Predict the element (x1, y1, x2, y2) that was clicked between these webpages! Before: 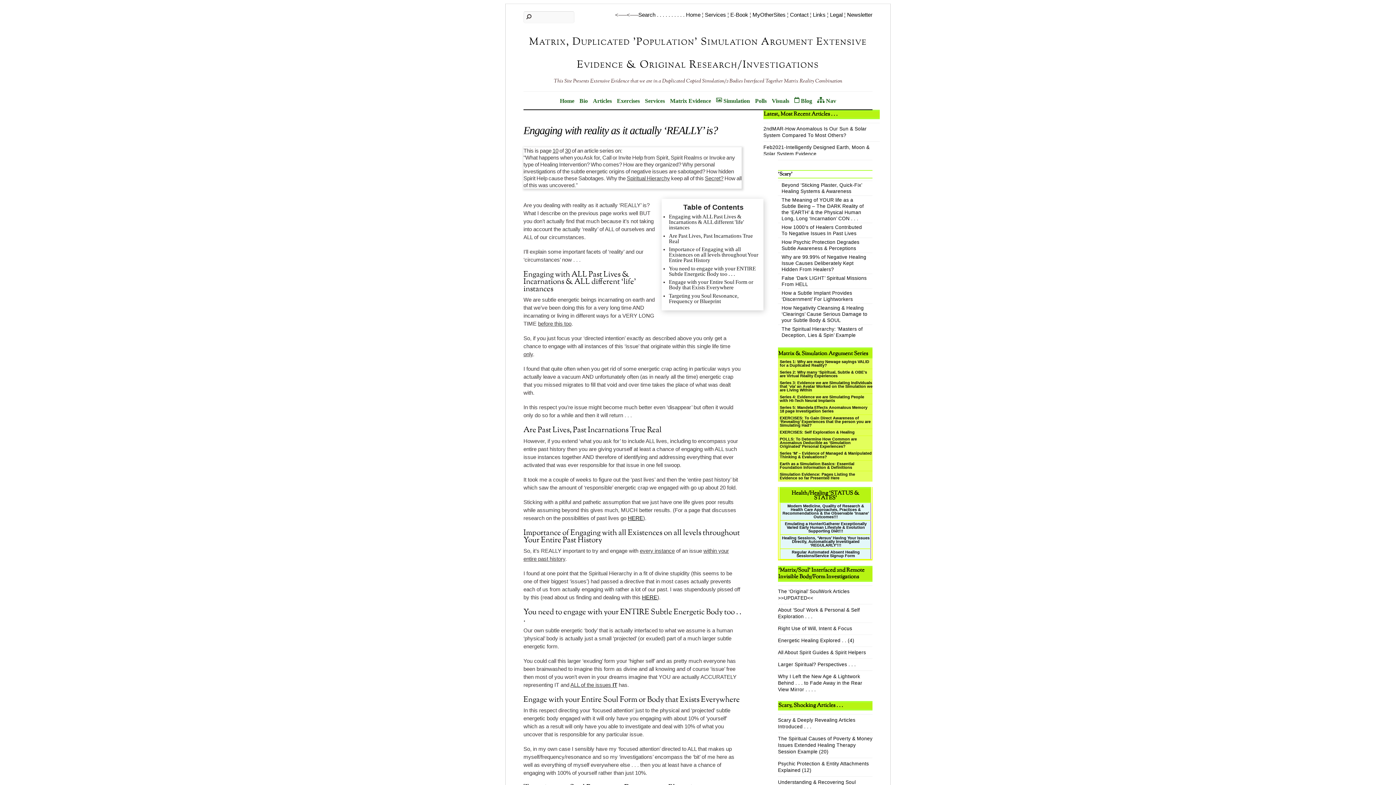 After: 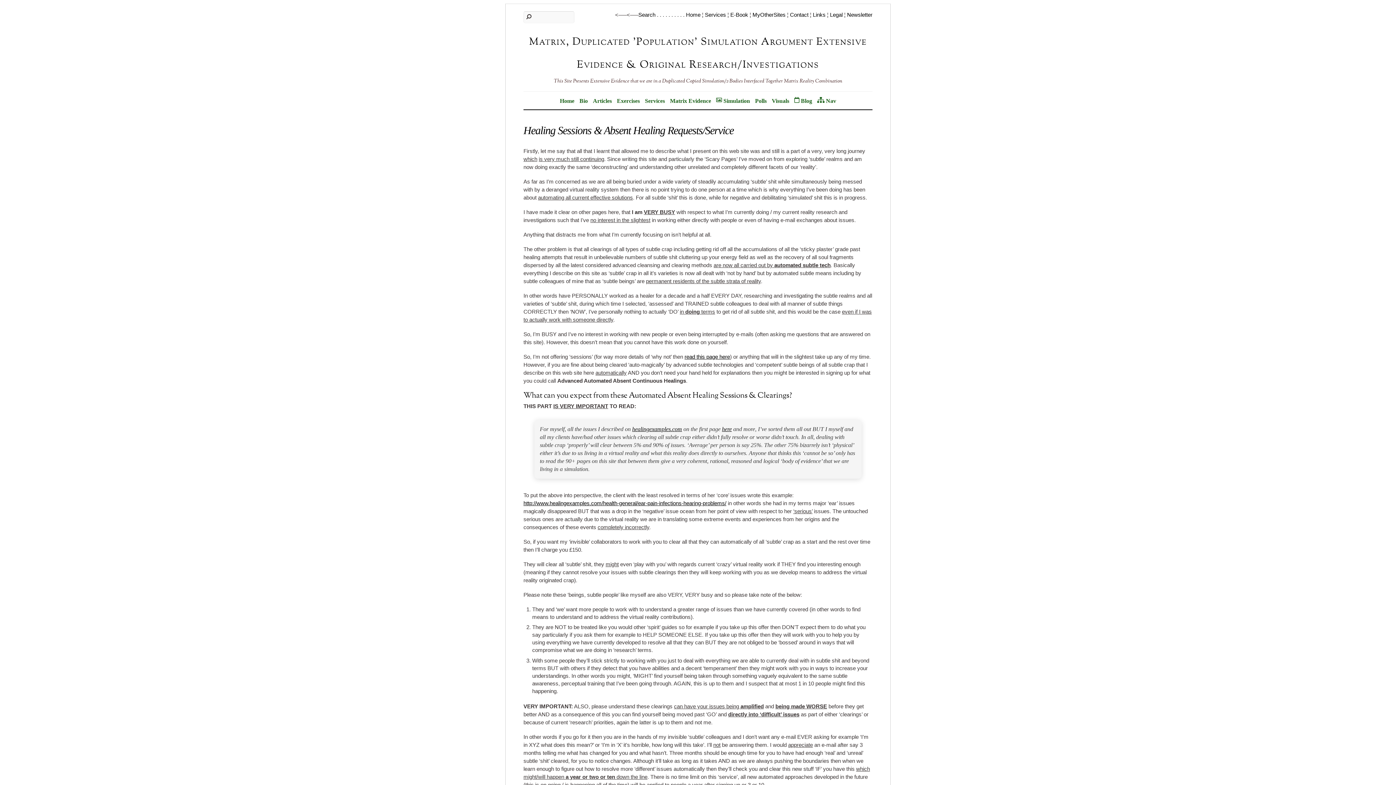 Action: label: Services bbox: (705, 11, 726, 17)